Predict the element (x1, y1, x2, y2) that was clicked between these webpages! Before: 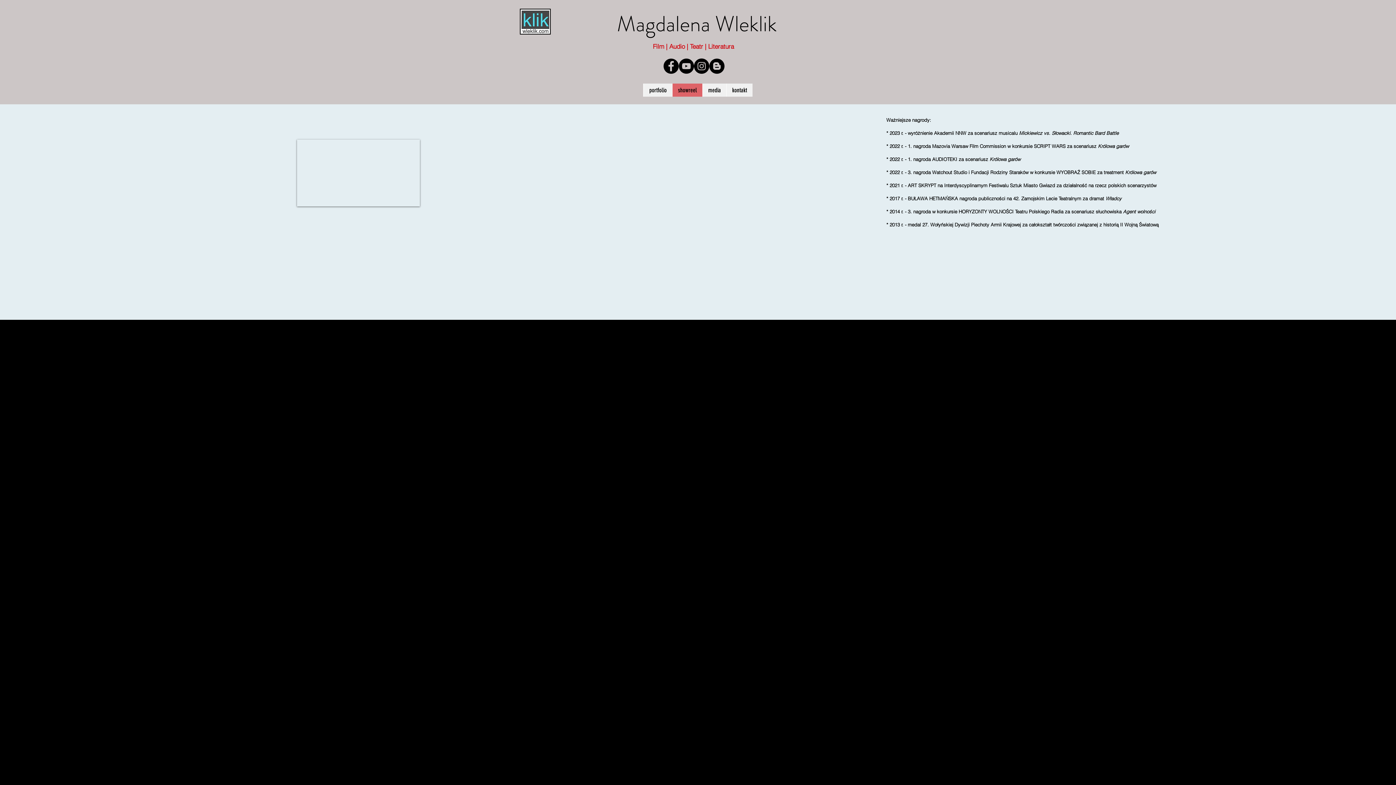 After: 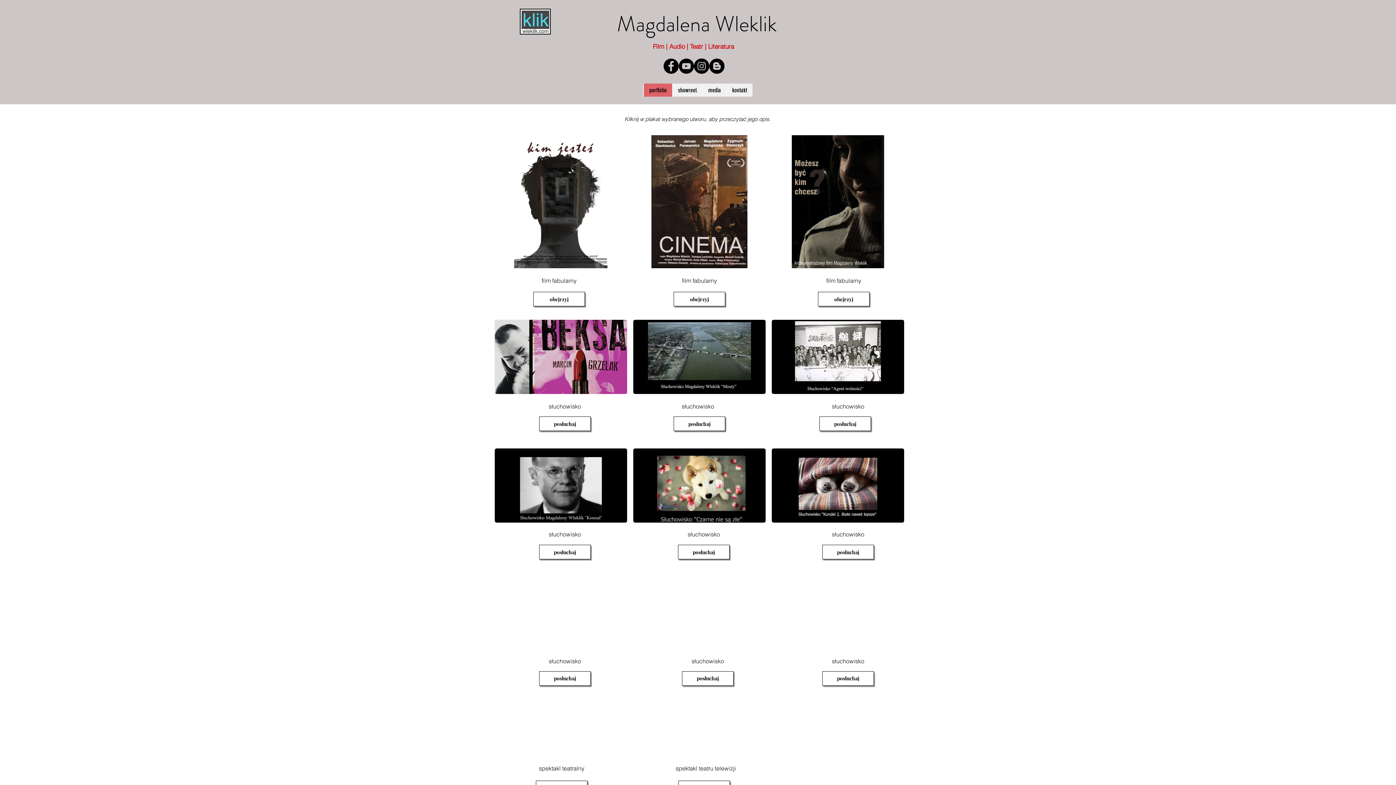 Action: label: portfolio bbox: (643, 83, 672, 96)